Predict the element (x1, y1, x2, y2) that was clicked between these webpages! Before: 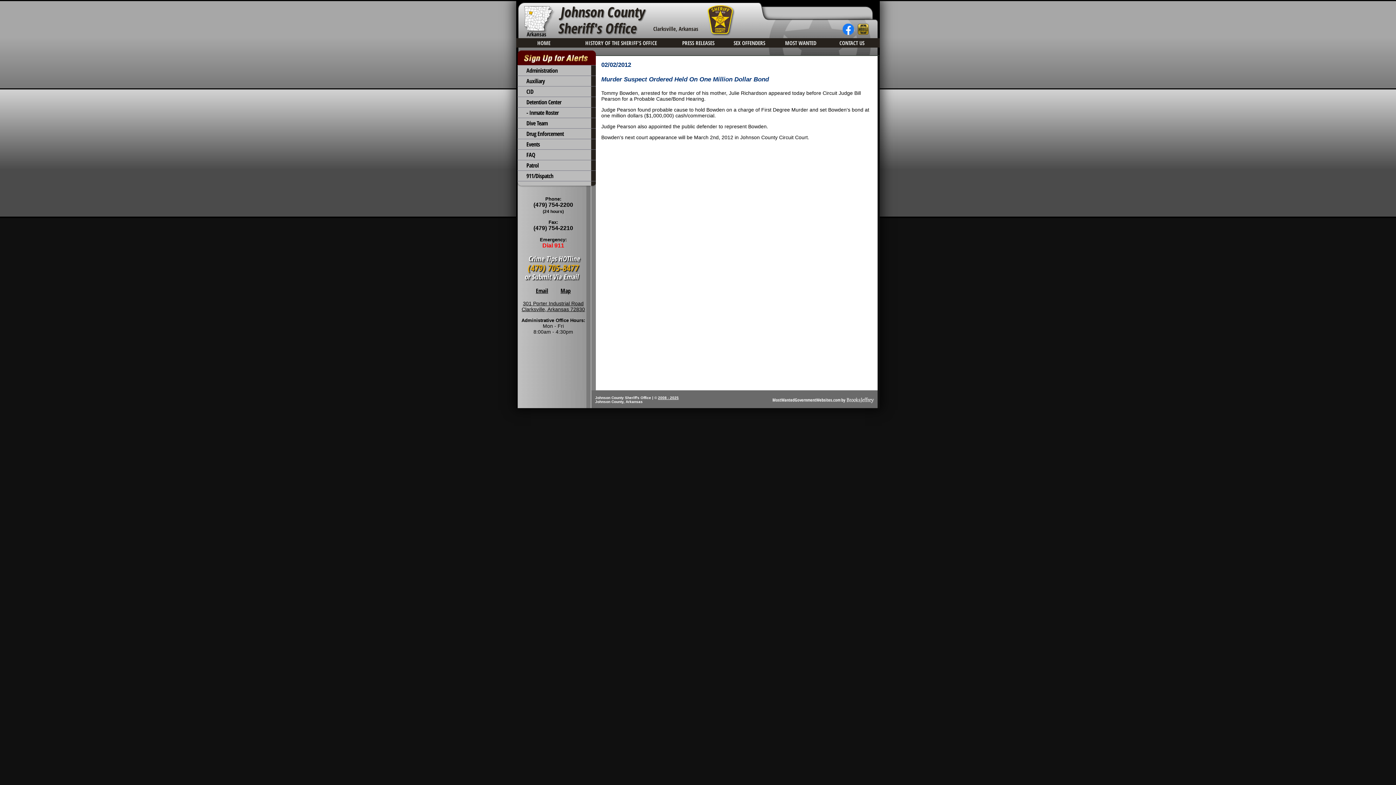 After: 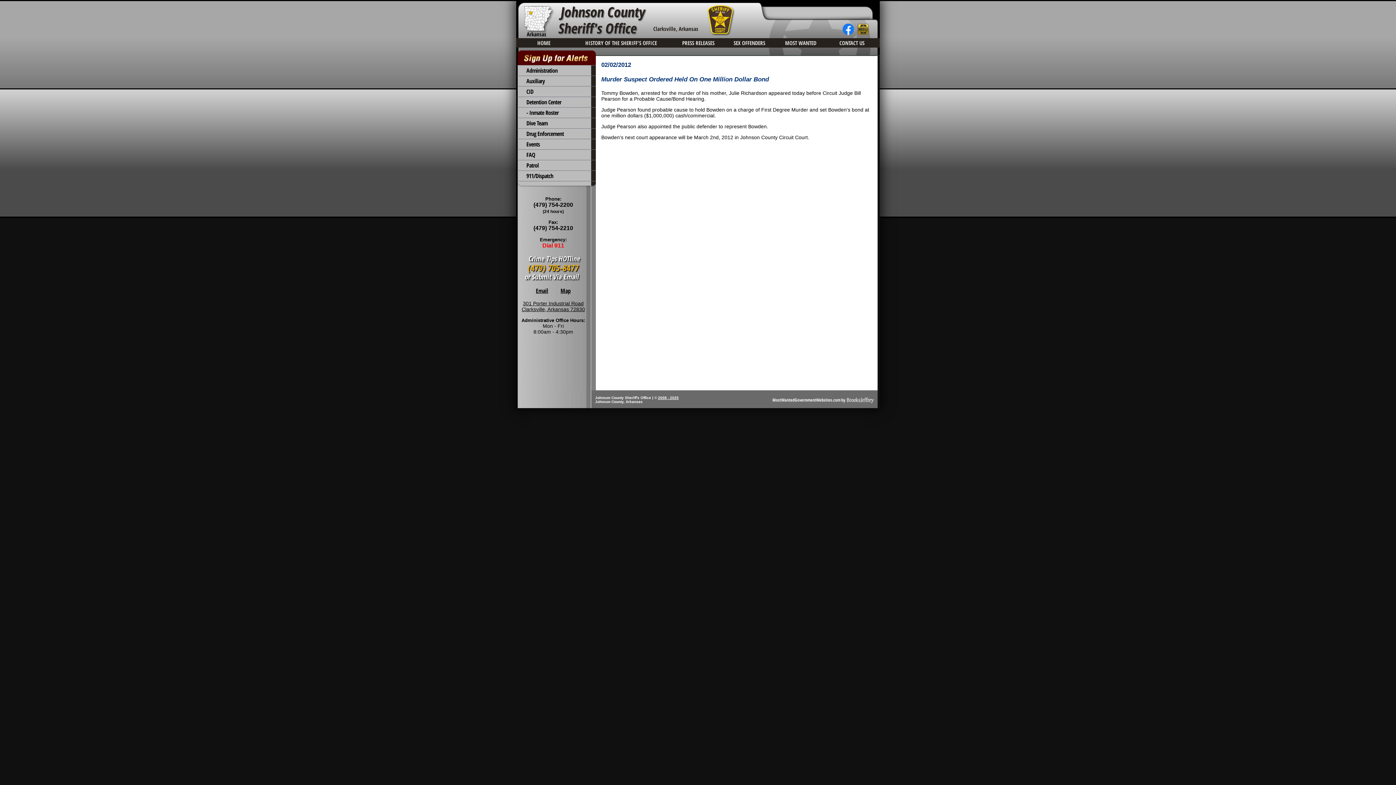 Action: bbox: (842, 23, 854, 36)